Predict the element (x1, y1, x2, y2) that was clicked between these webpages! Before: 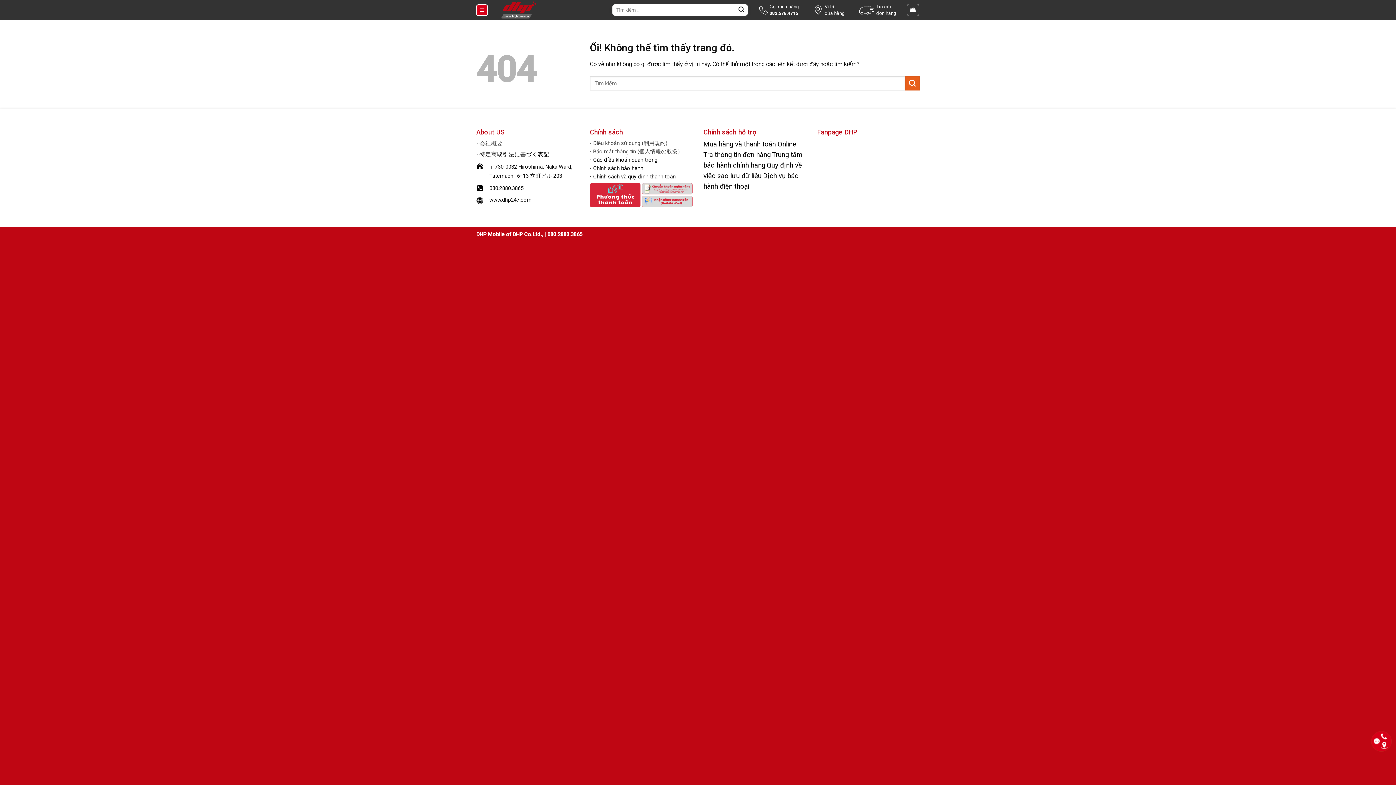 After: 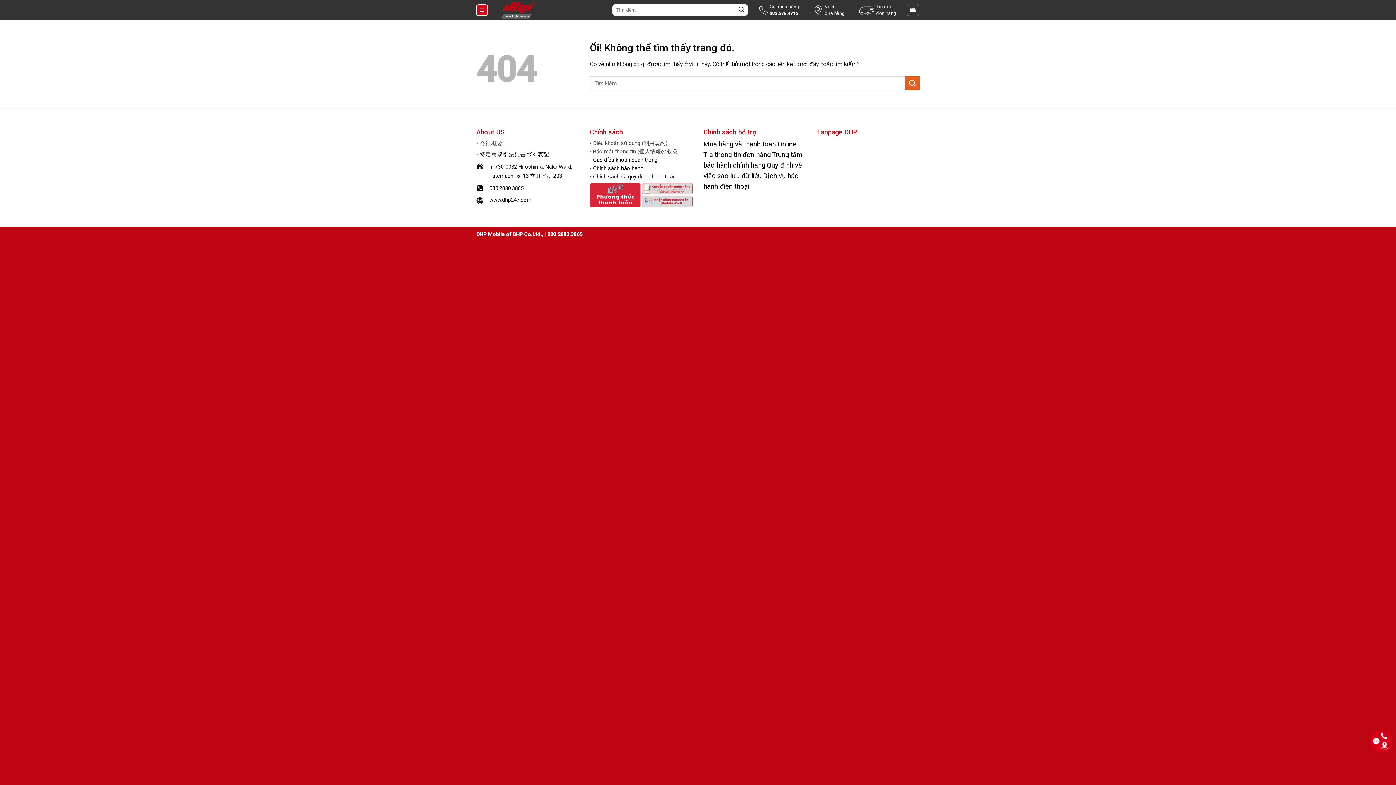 Action: bbox: (476, 161, 579, 180) label: 〒730-0032 Hiroshima, Naka Ward, Tatemachi, 6−13 立町ビル 203